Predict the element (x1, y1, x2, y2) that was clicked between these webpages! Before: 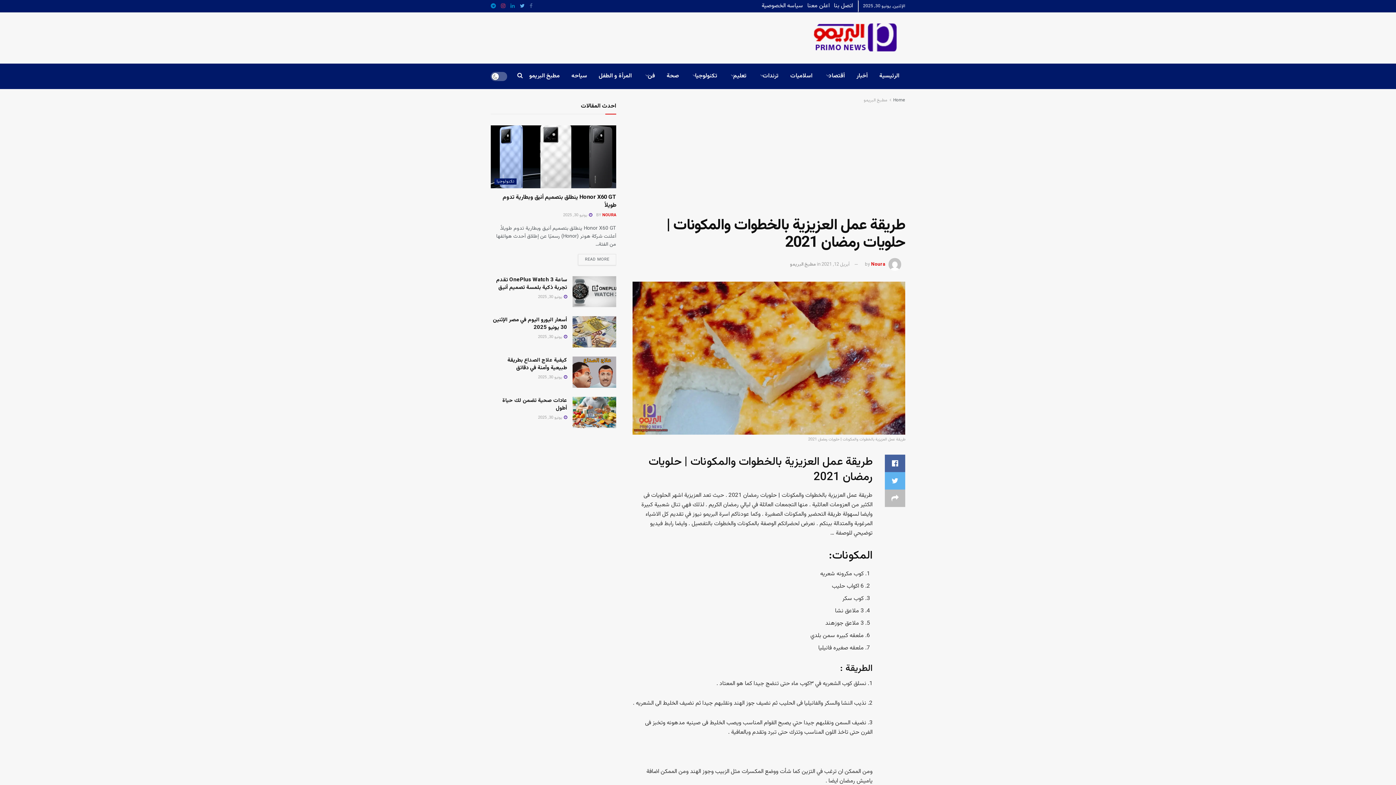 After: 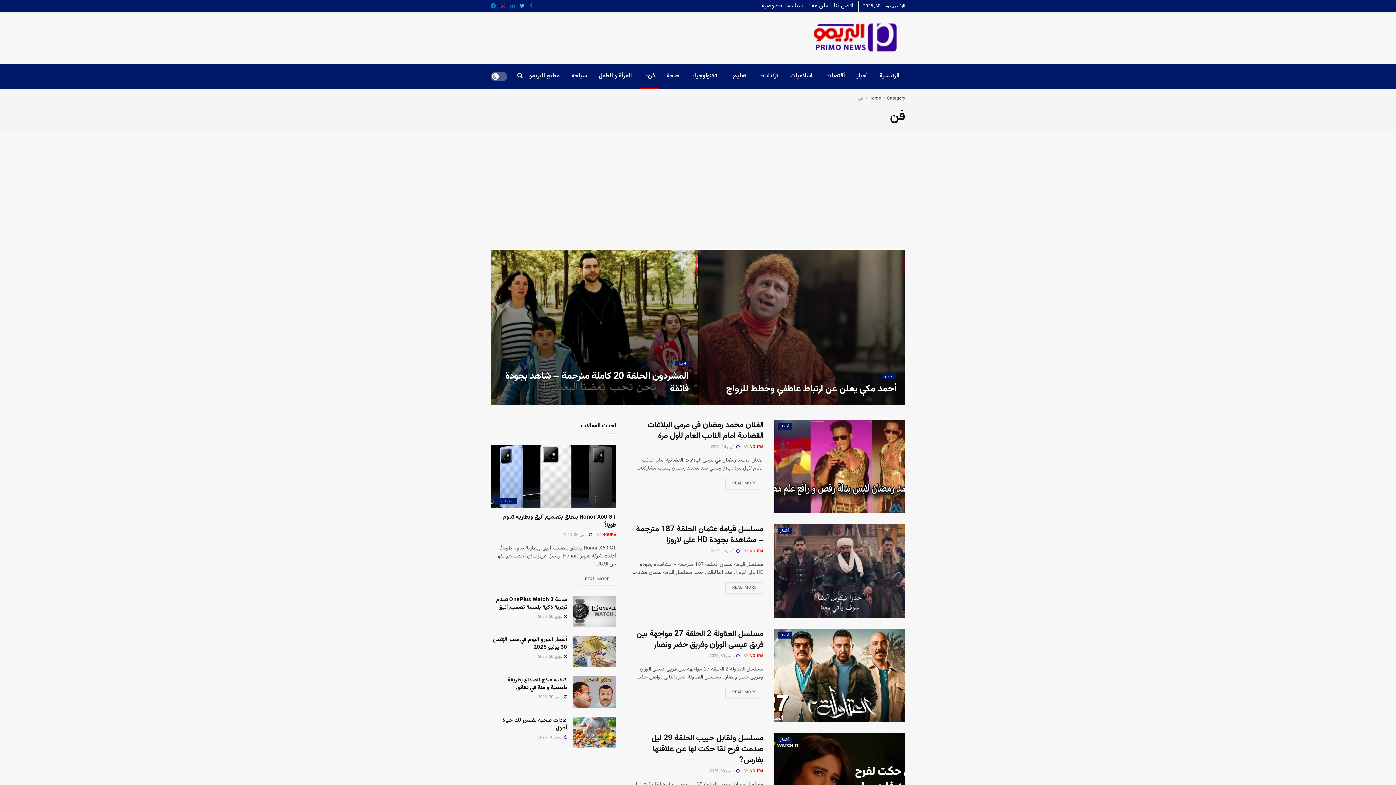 Action: bbox: (637, 63, 661, 89) label: فن